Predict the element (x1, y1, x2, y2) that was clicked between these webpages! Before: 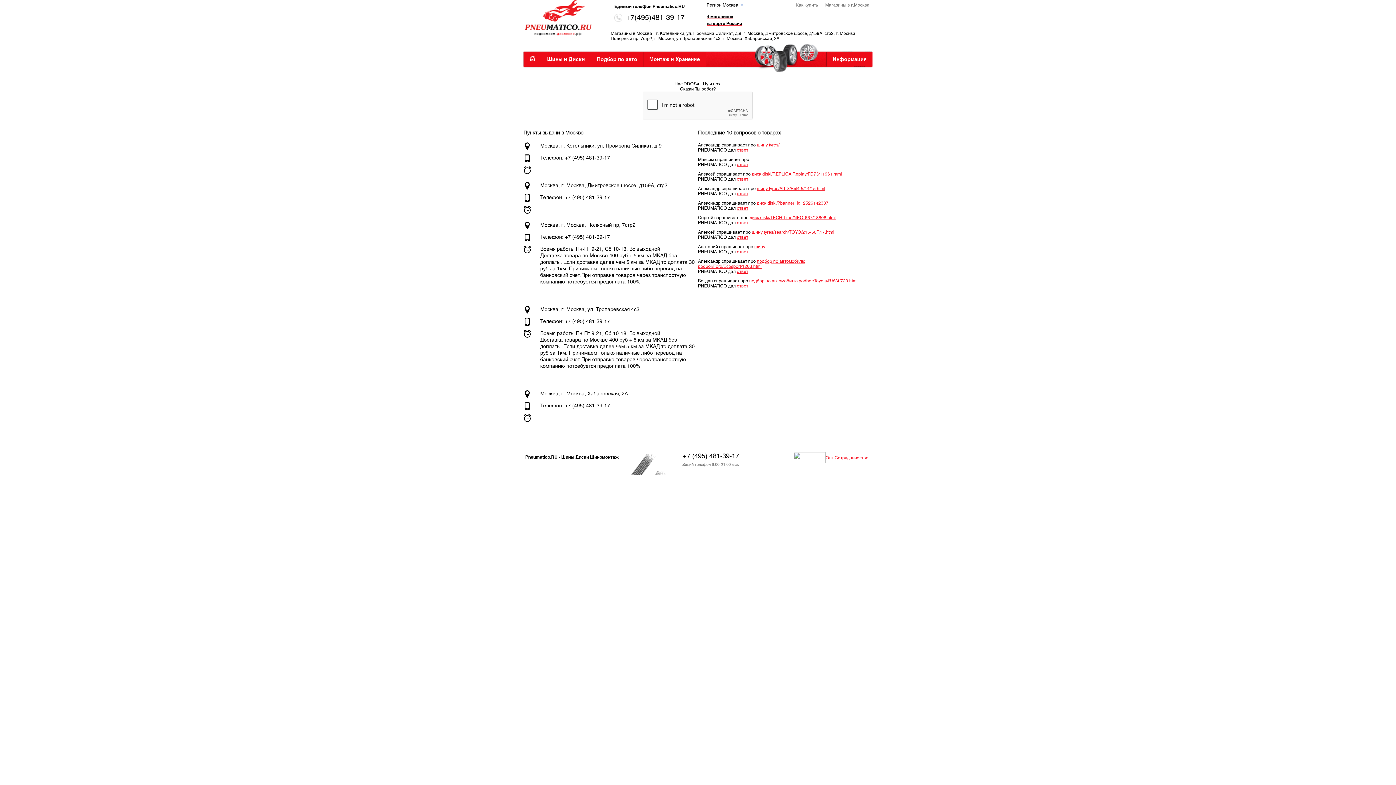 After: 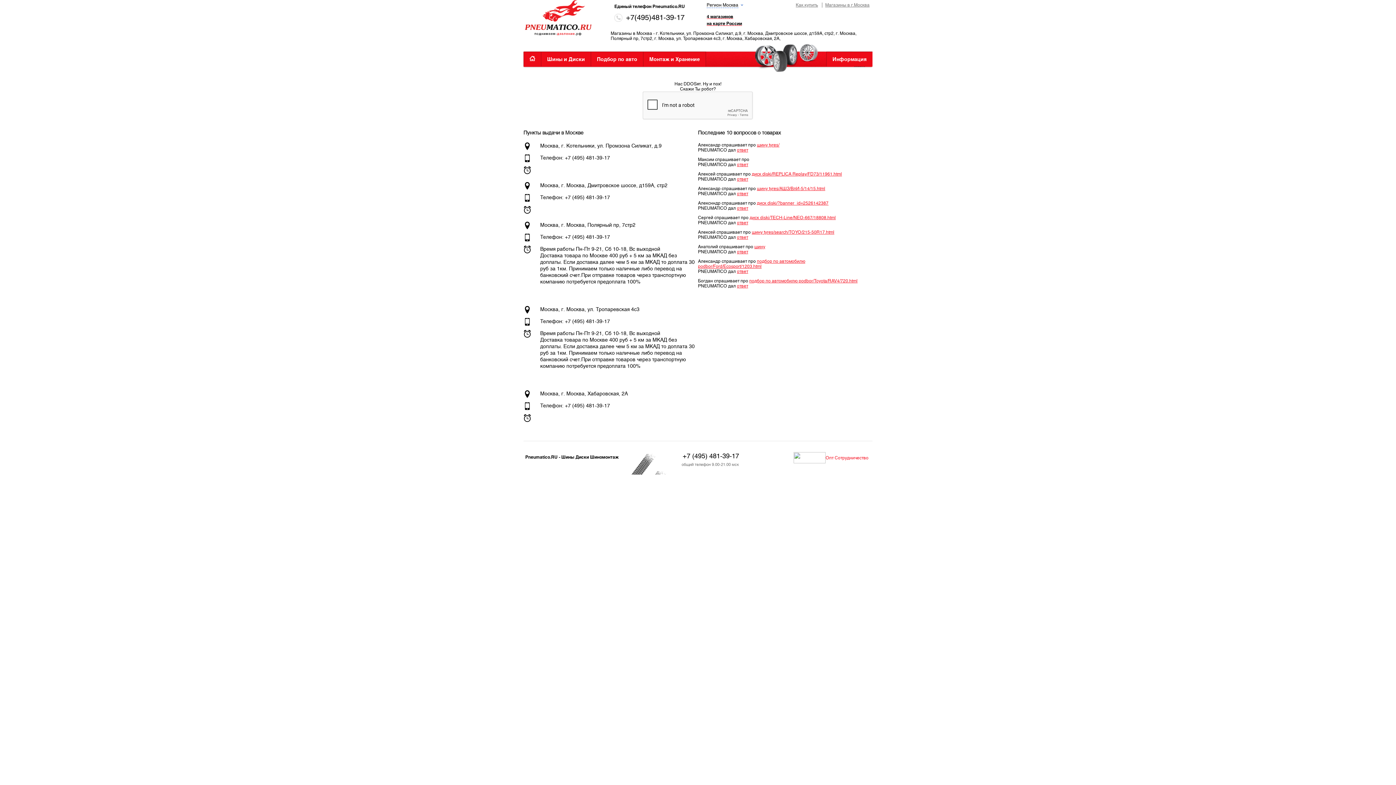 Action: label: ответ bbox: (737, 220, 748, 225)